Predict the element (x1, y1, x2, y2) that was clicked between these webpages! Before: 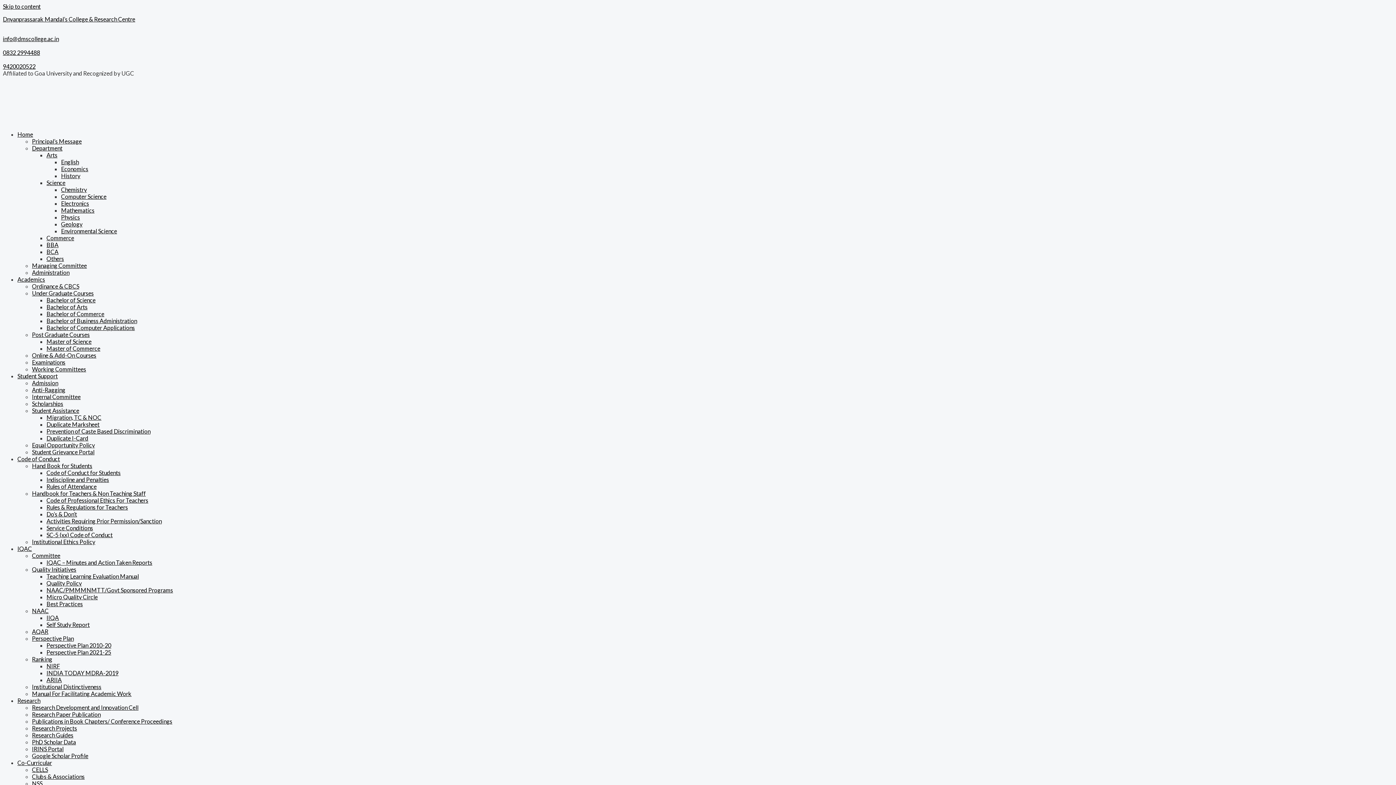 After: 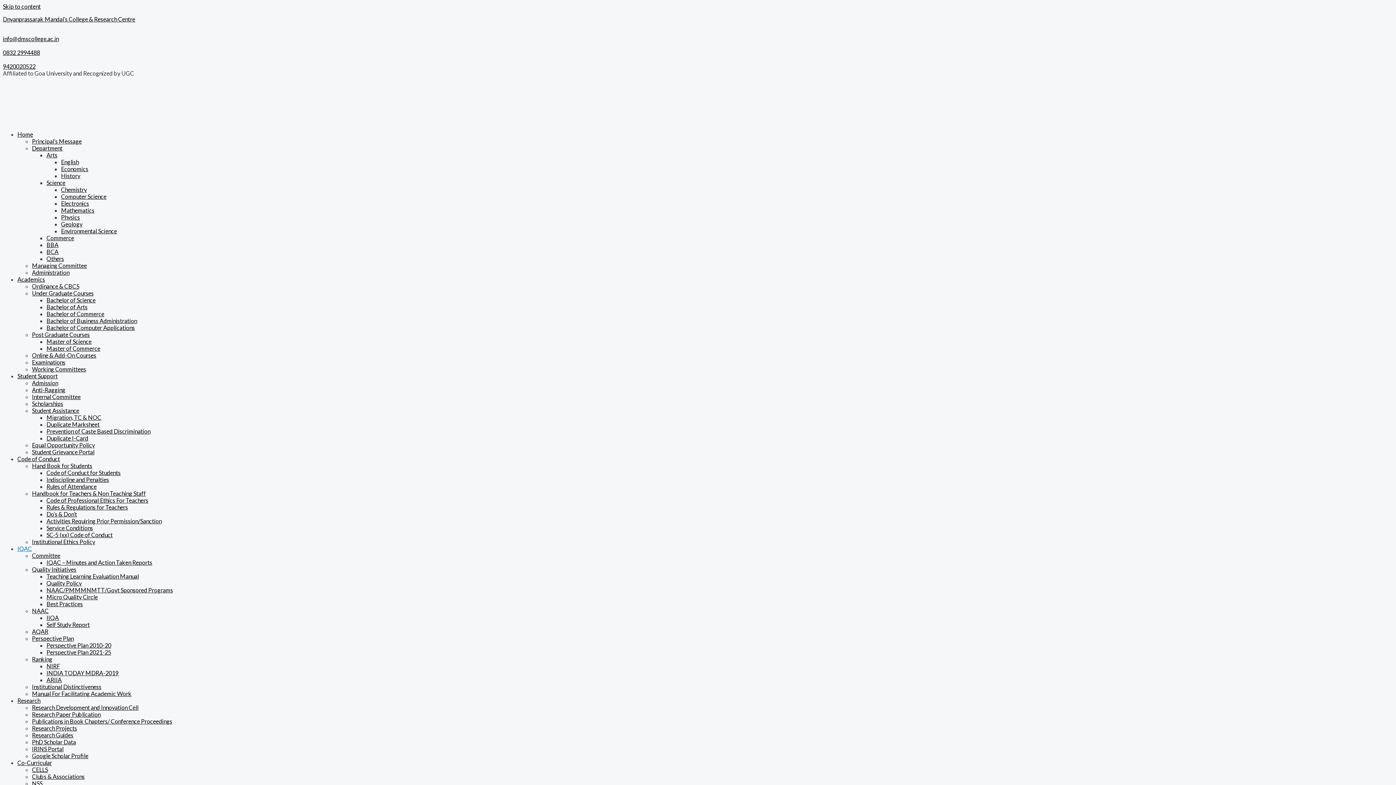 Action: bbox: (17, 545, 32, 552) label: IQAC